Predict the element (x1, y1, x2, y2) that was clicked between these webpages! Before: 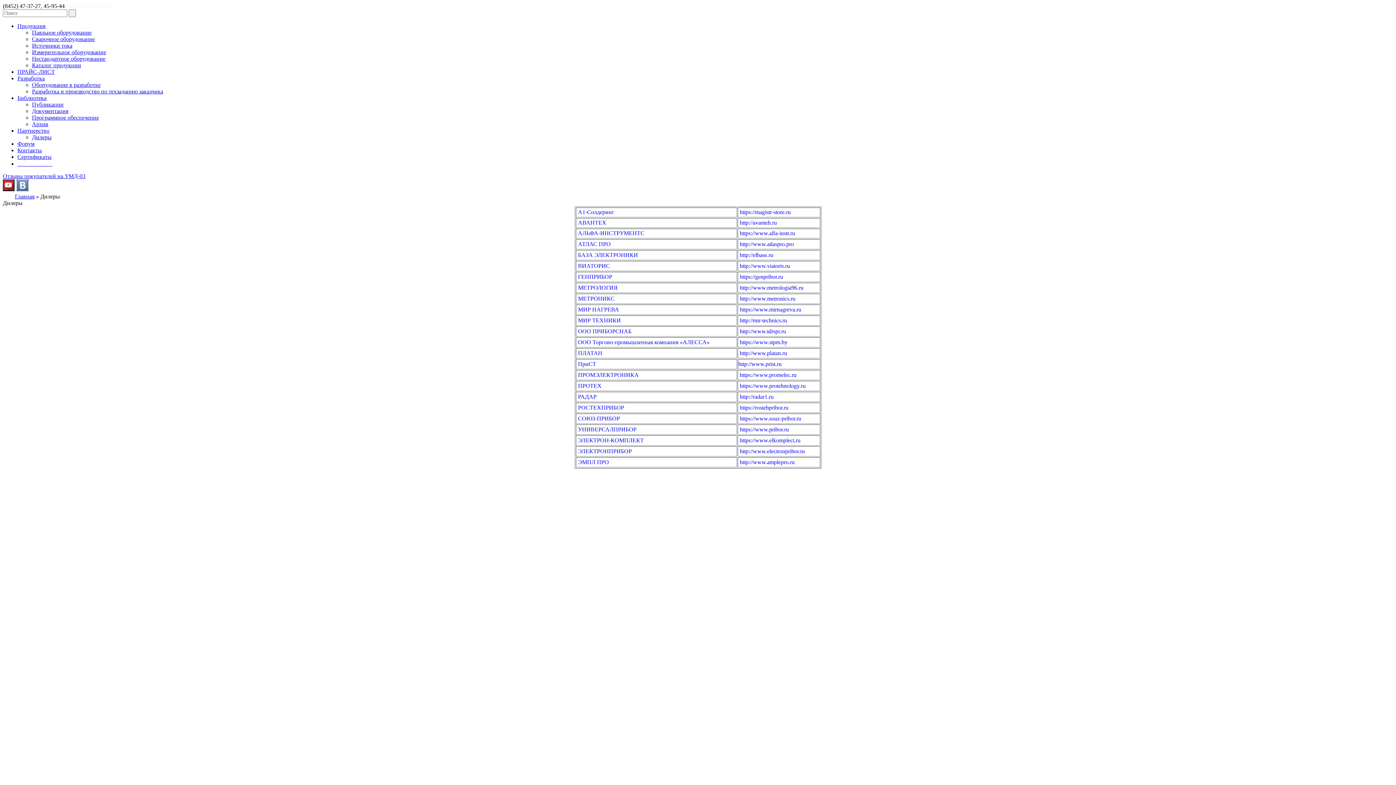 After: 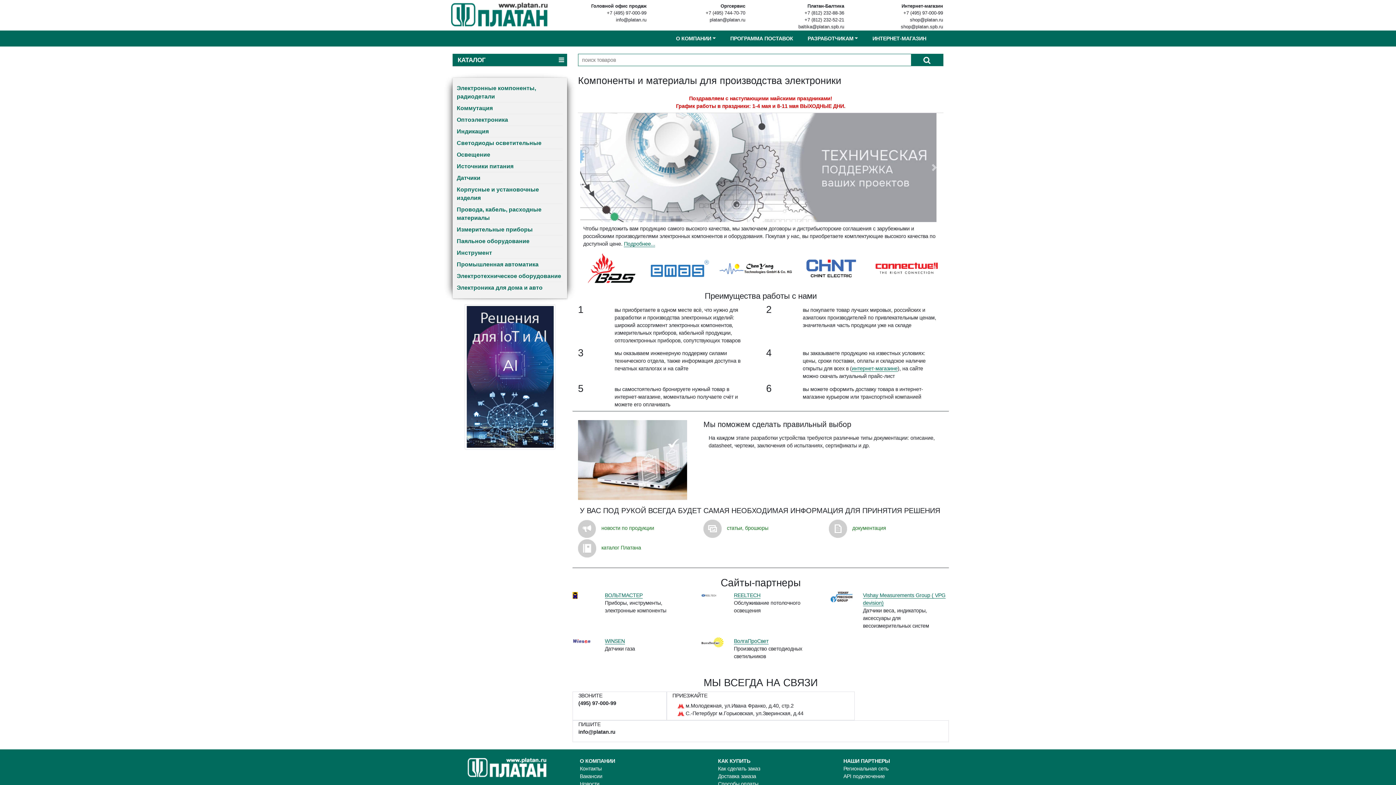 Action: label: ПЛАТАН bbox: (578, 350, 602, 356)